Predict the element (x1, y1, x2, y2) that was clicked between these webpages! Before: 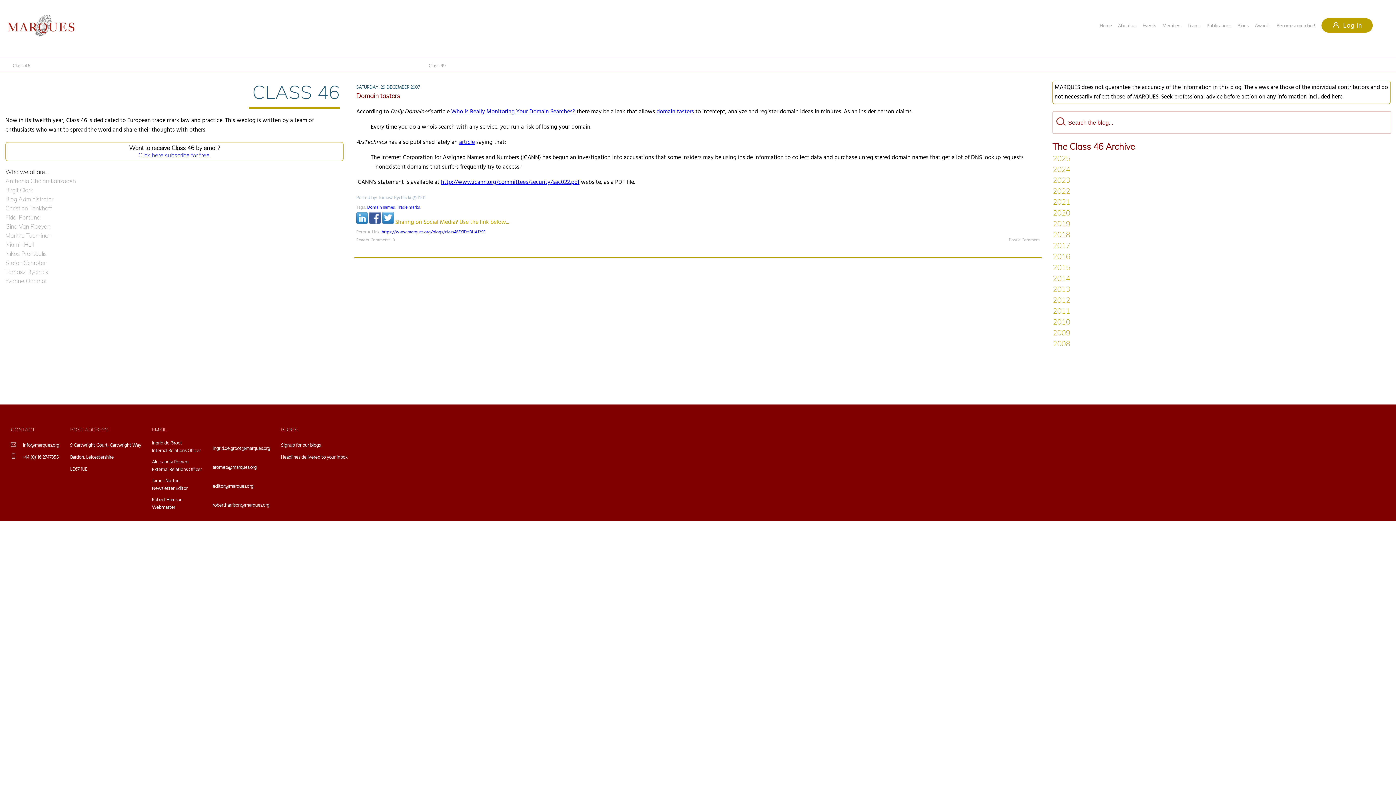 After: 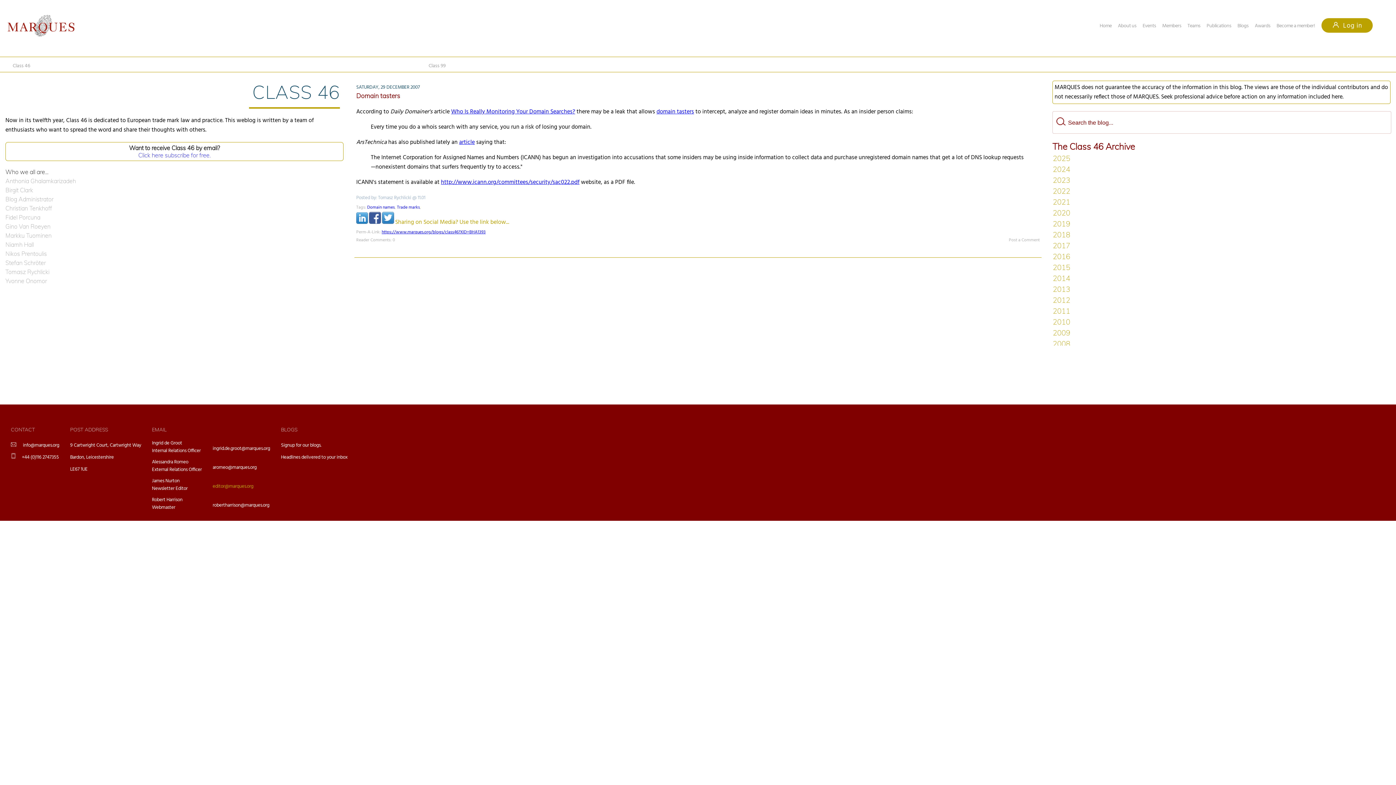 Action: bbox: (212, 482, 253, 490) label: editor@marques.org